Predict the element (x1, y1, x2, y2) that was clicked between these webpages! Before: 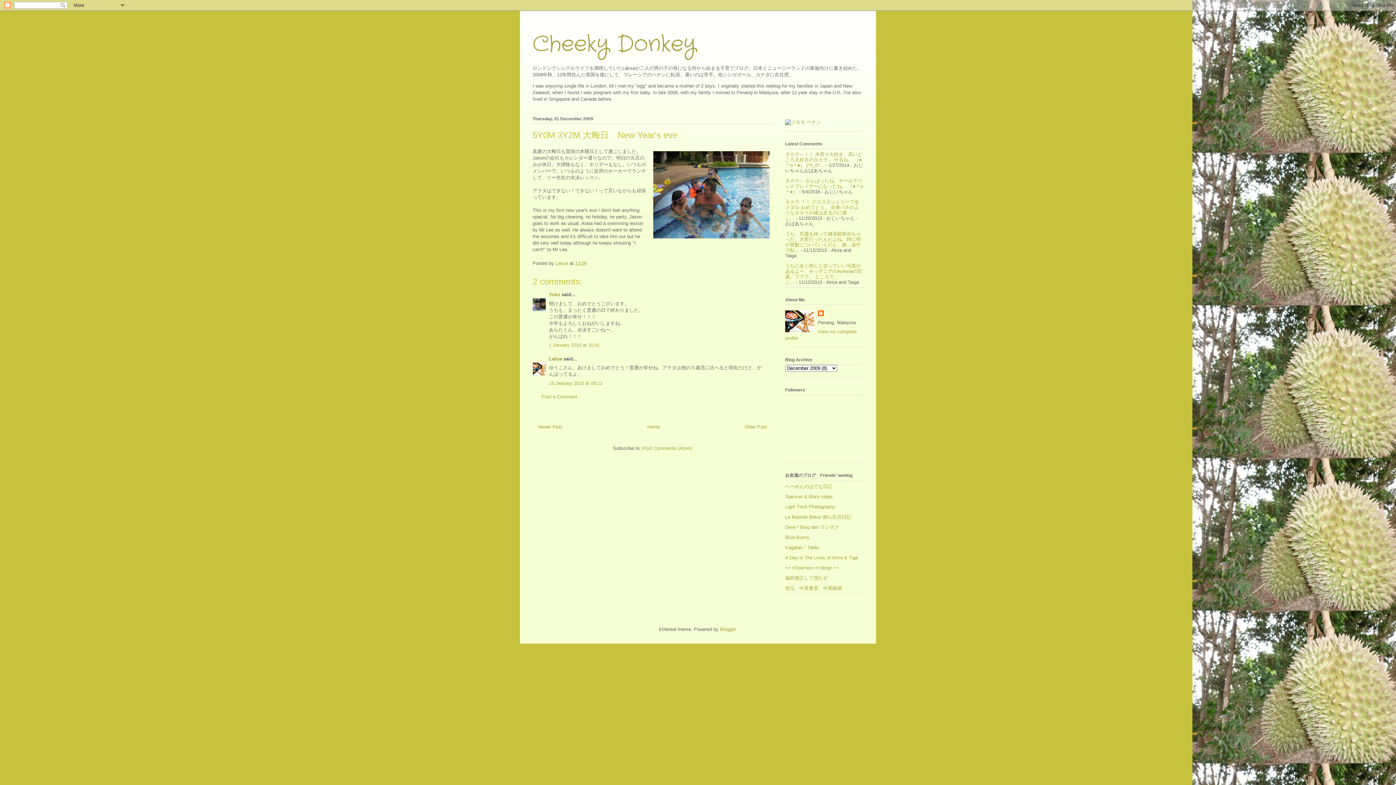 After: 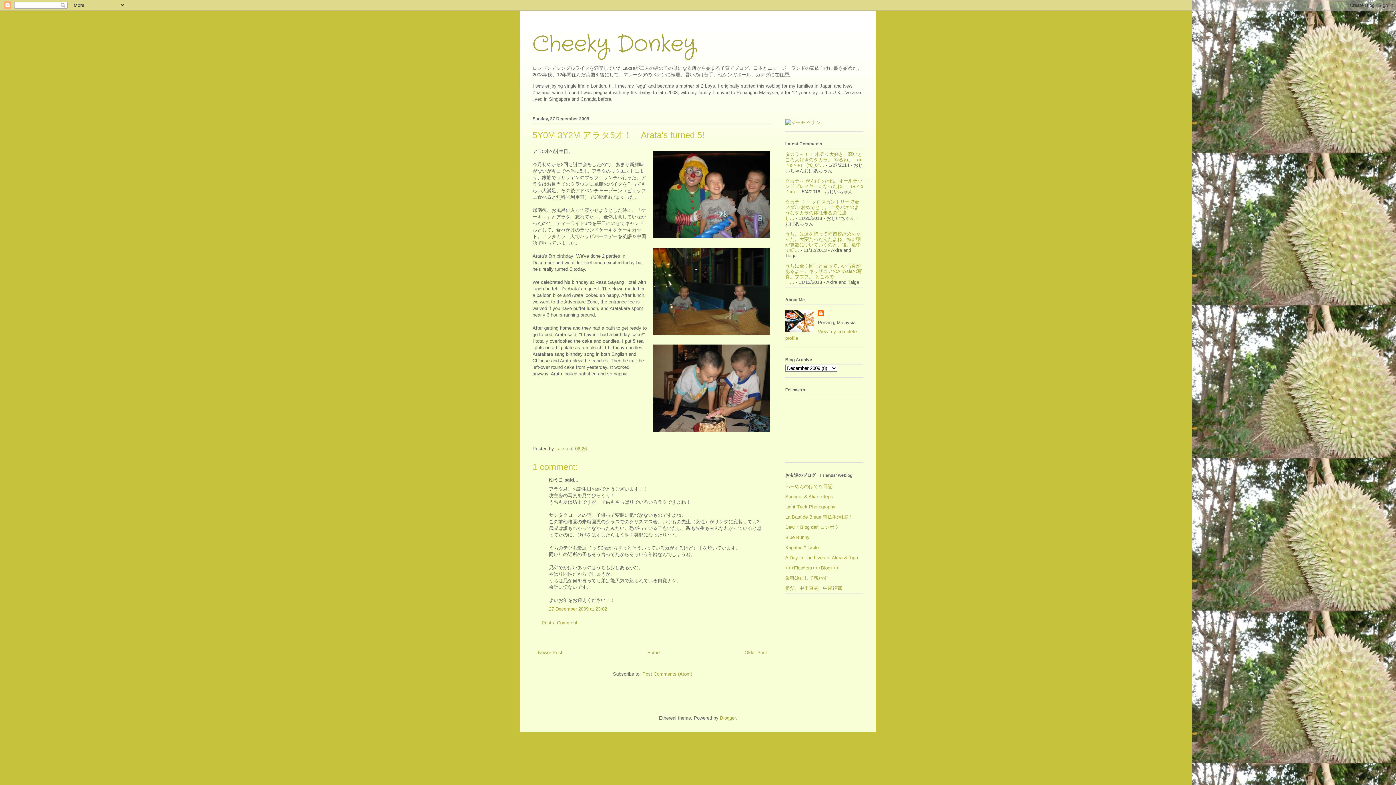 Action: label: Older Post bbox: (744, 424, 767, 429)